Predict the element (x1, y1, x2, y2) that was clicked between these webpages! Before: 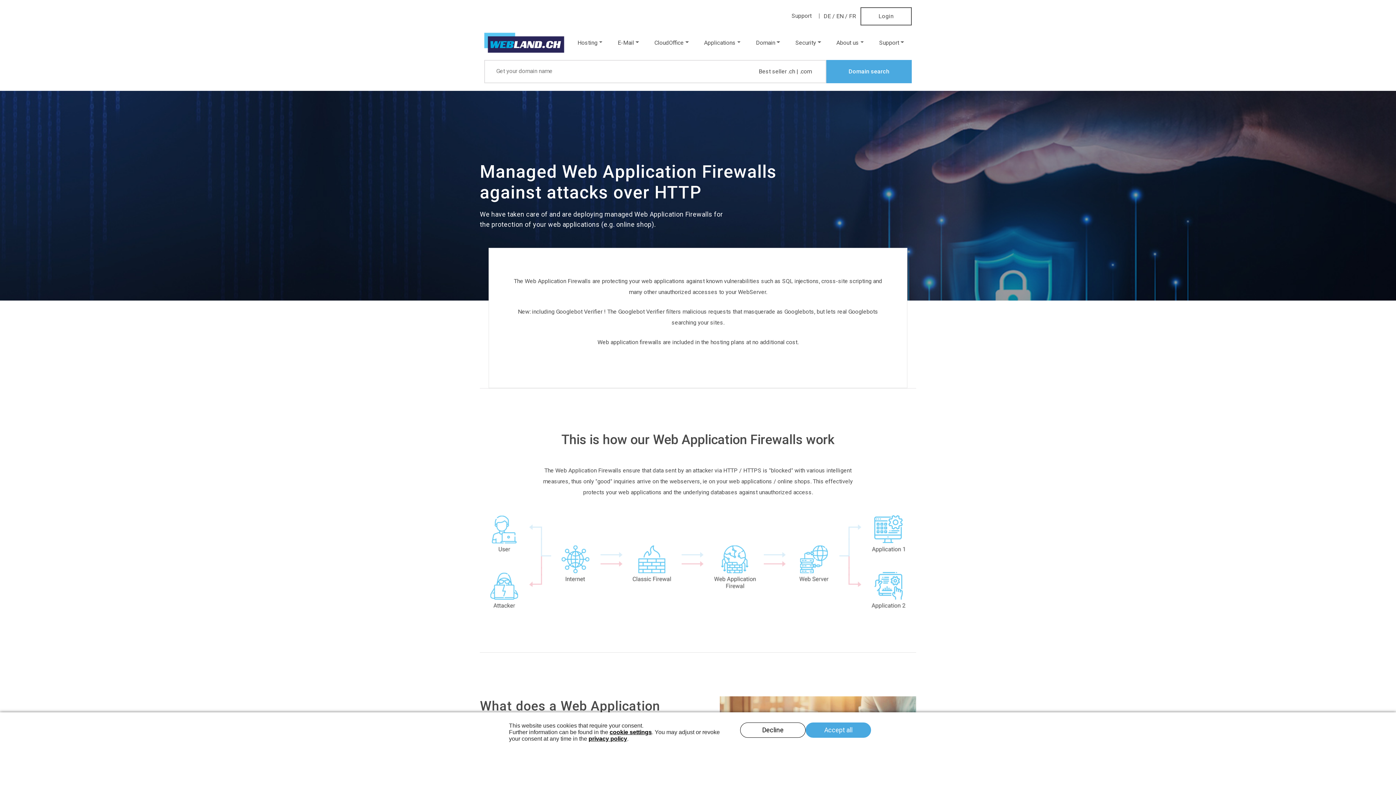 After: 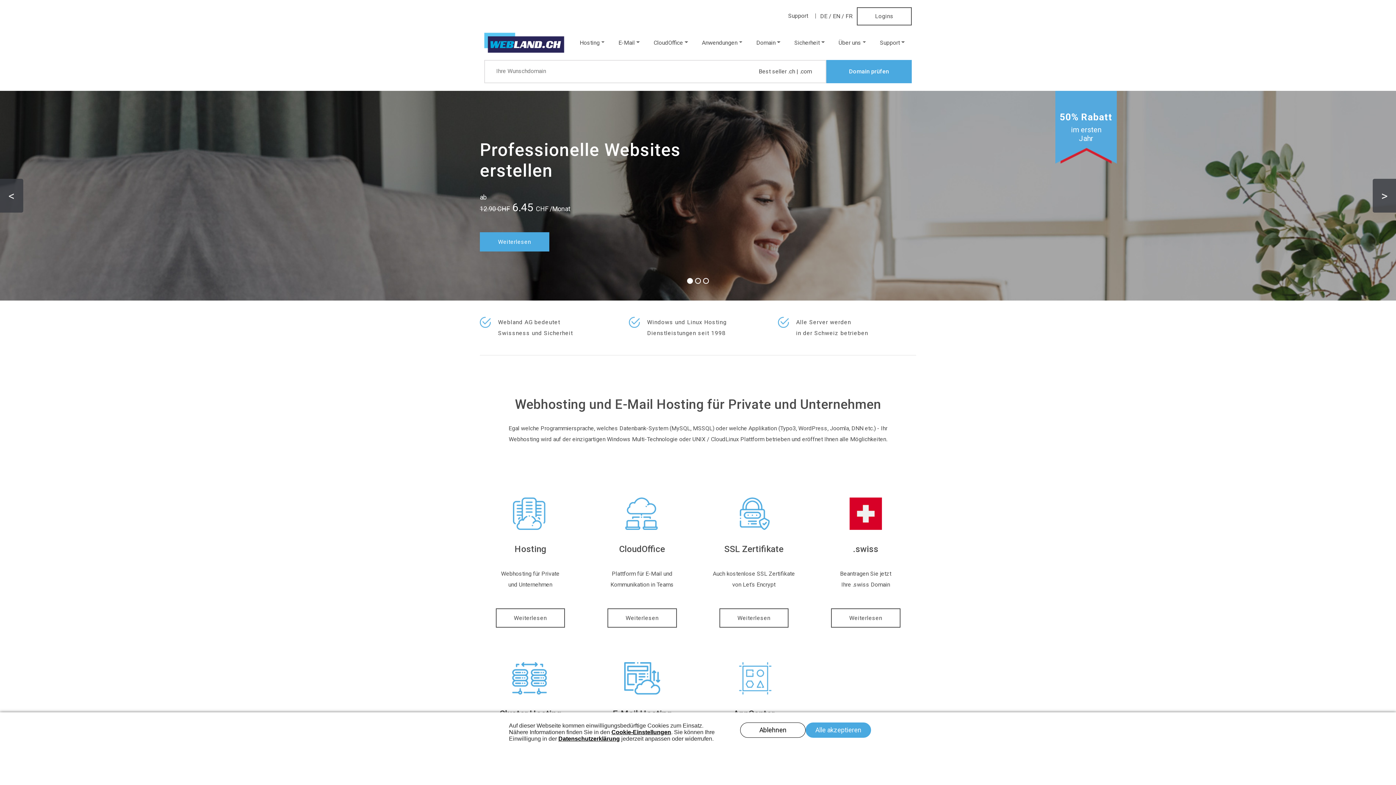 Action: bbox: (484, 32, 564, 52)